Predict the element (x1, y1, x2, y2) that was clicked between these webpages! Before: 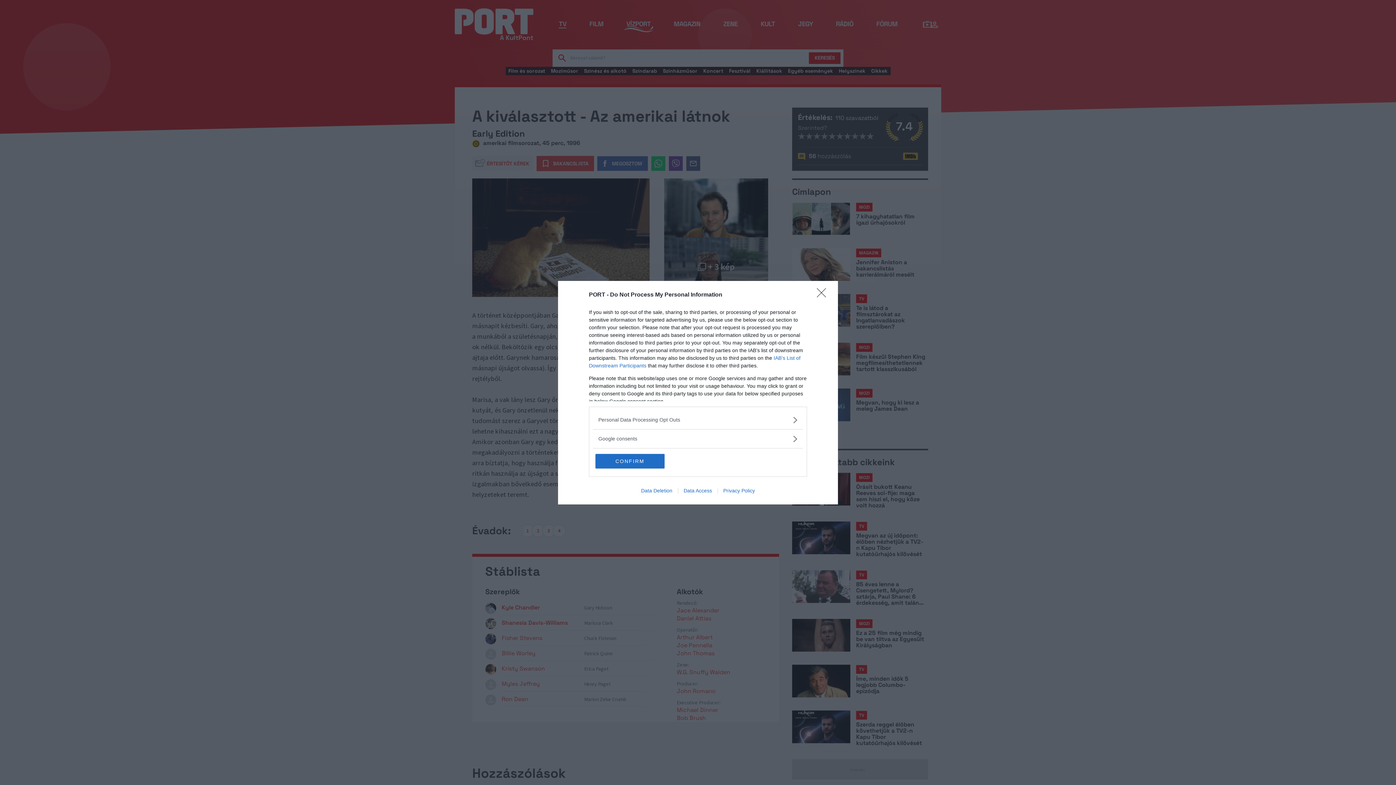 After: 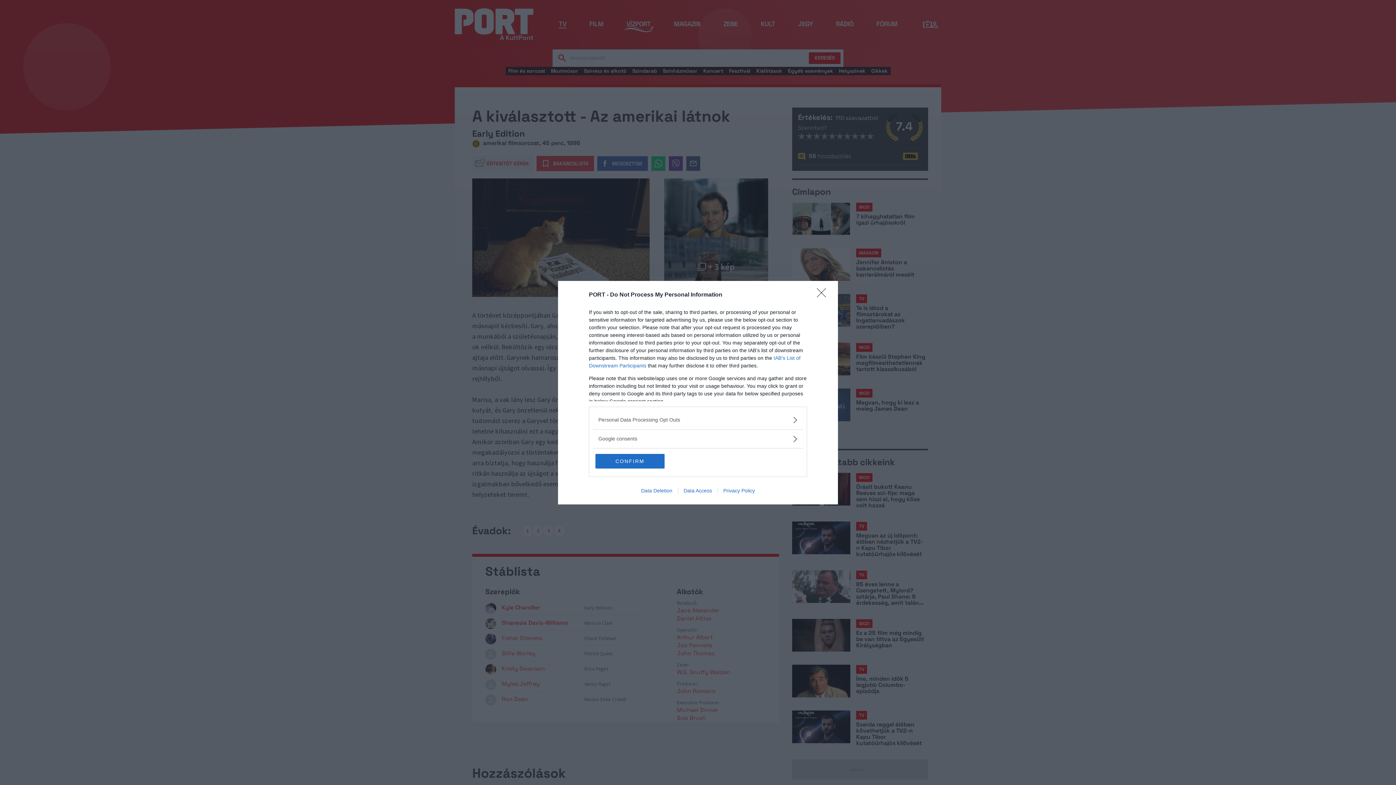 Action: bbox: (635, 487, 678, 493) label: Data Deletion